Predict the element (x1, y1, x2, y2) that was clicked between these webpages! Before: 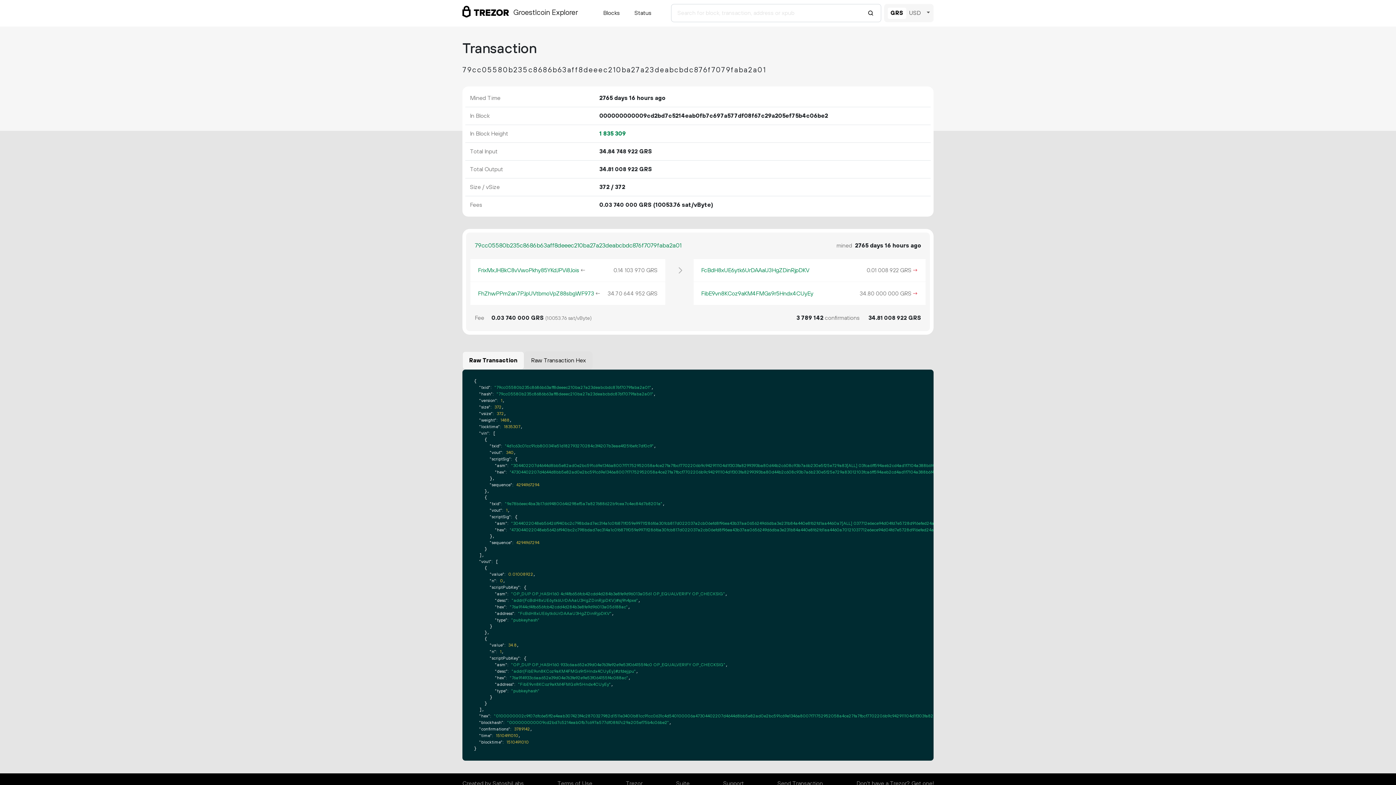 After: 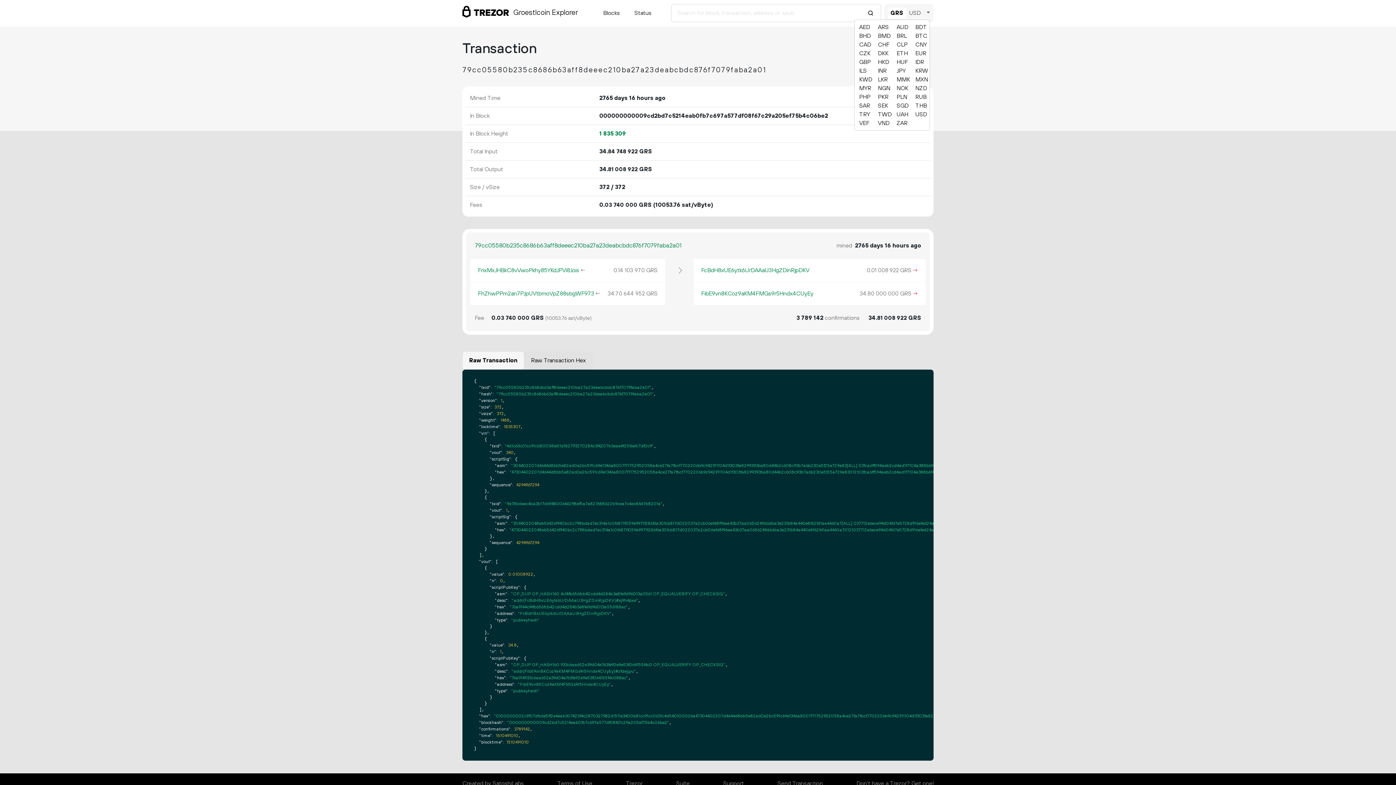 Action: bbox: (923, 7, 930, 18)